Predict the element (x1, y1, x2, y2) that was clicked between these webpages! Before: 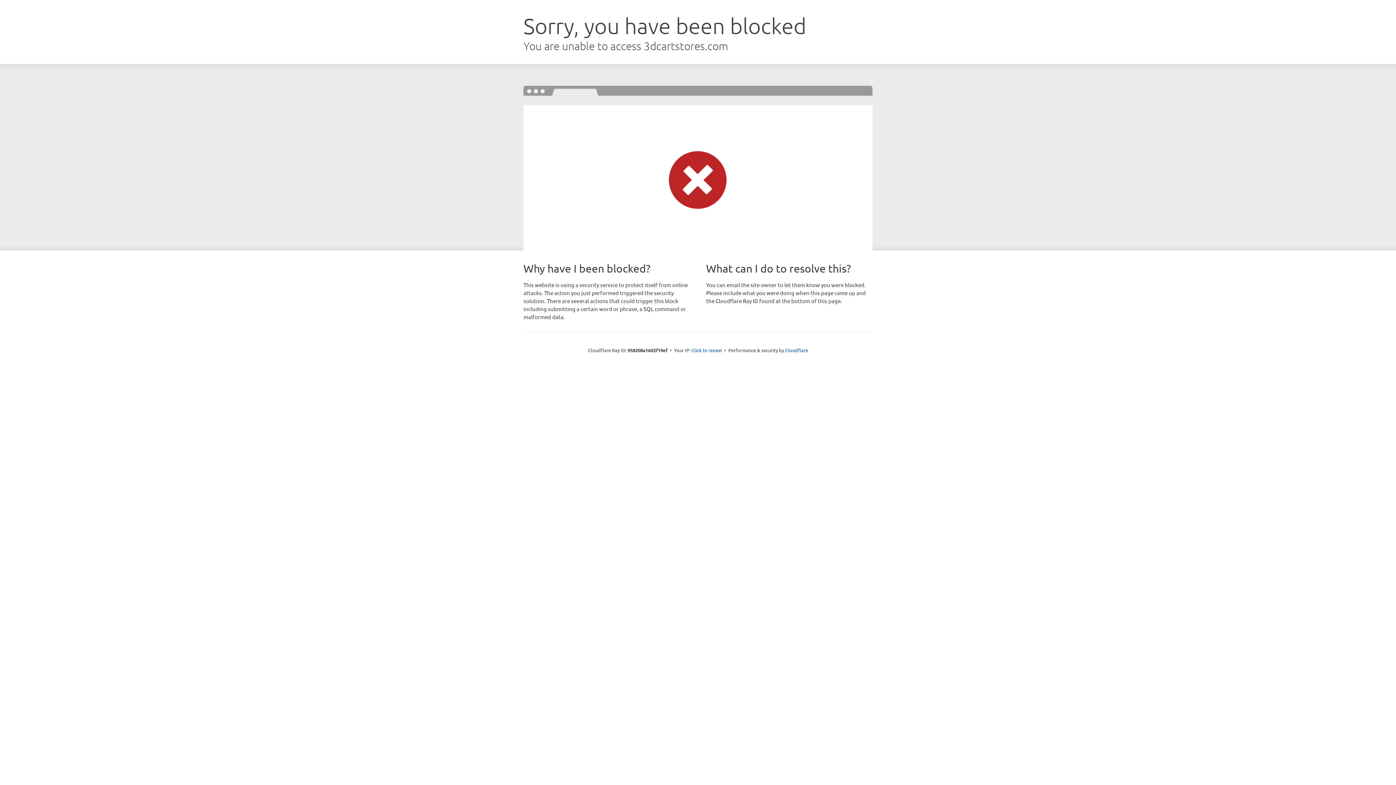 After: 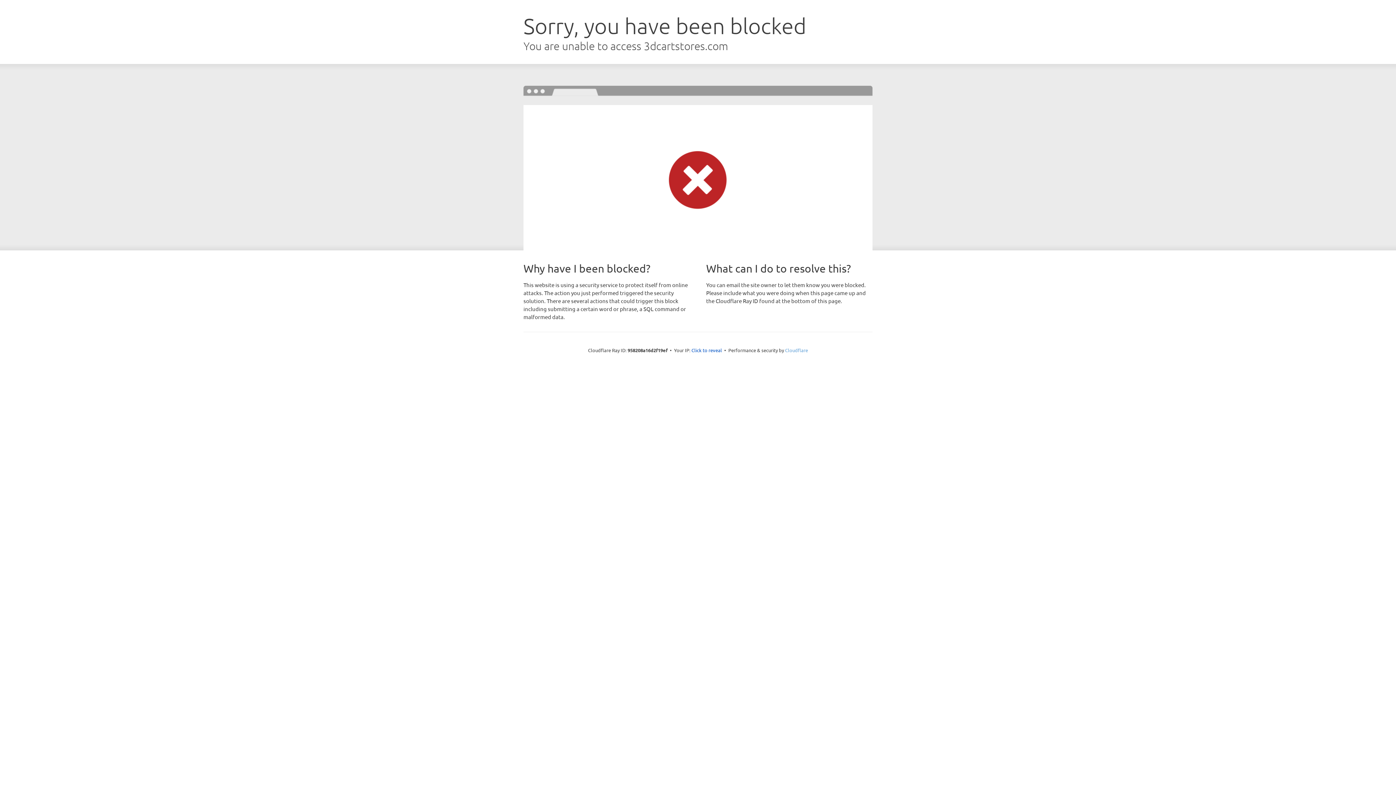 Action: bbox: (785, 347, 808, 353) label: Cloudflare